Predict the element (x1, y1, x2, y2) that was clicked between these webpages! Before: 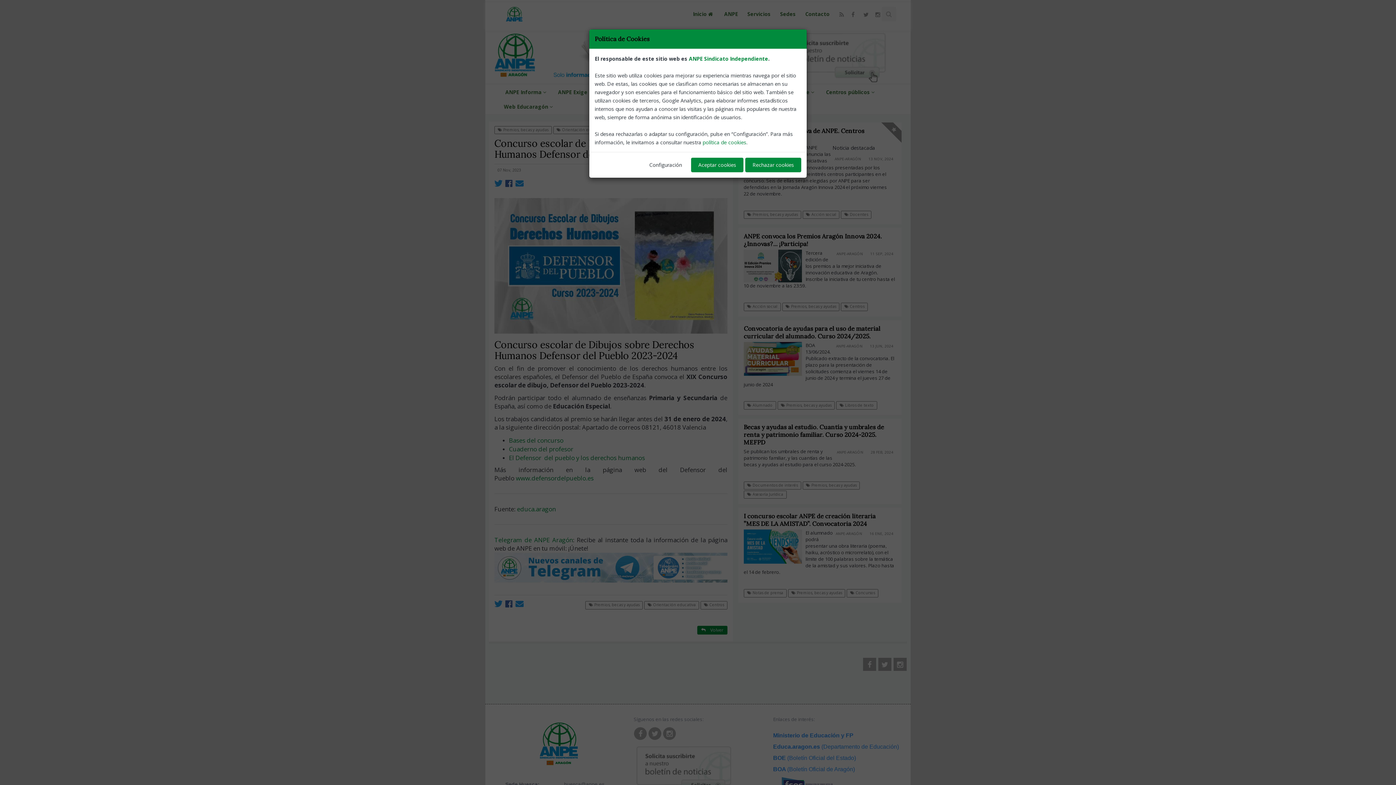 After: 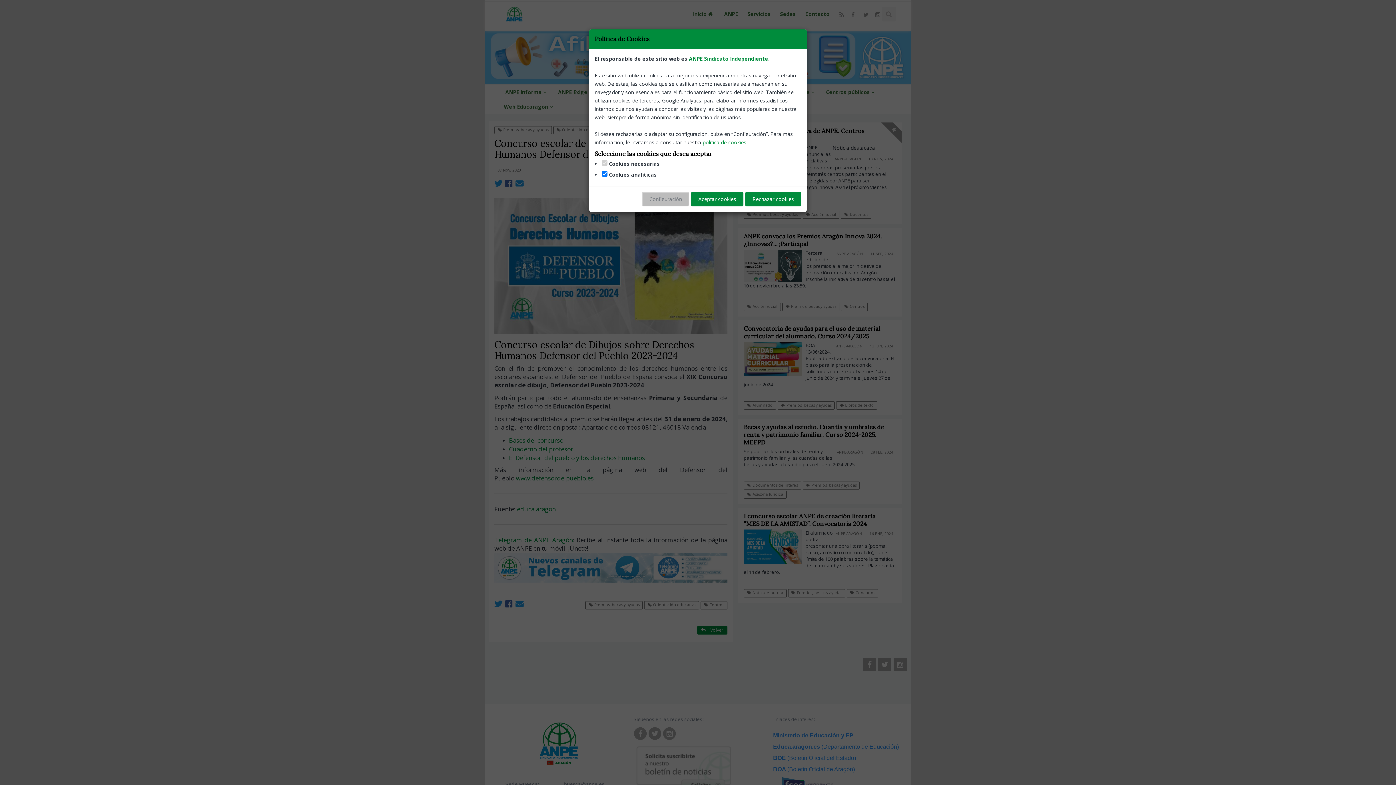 Action: bbox: (642, 157, 689, 172) label: Configuración